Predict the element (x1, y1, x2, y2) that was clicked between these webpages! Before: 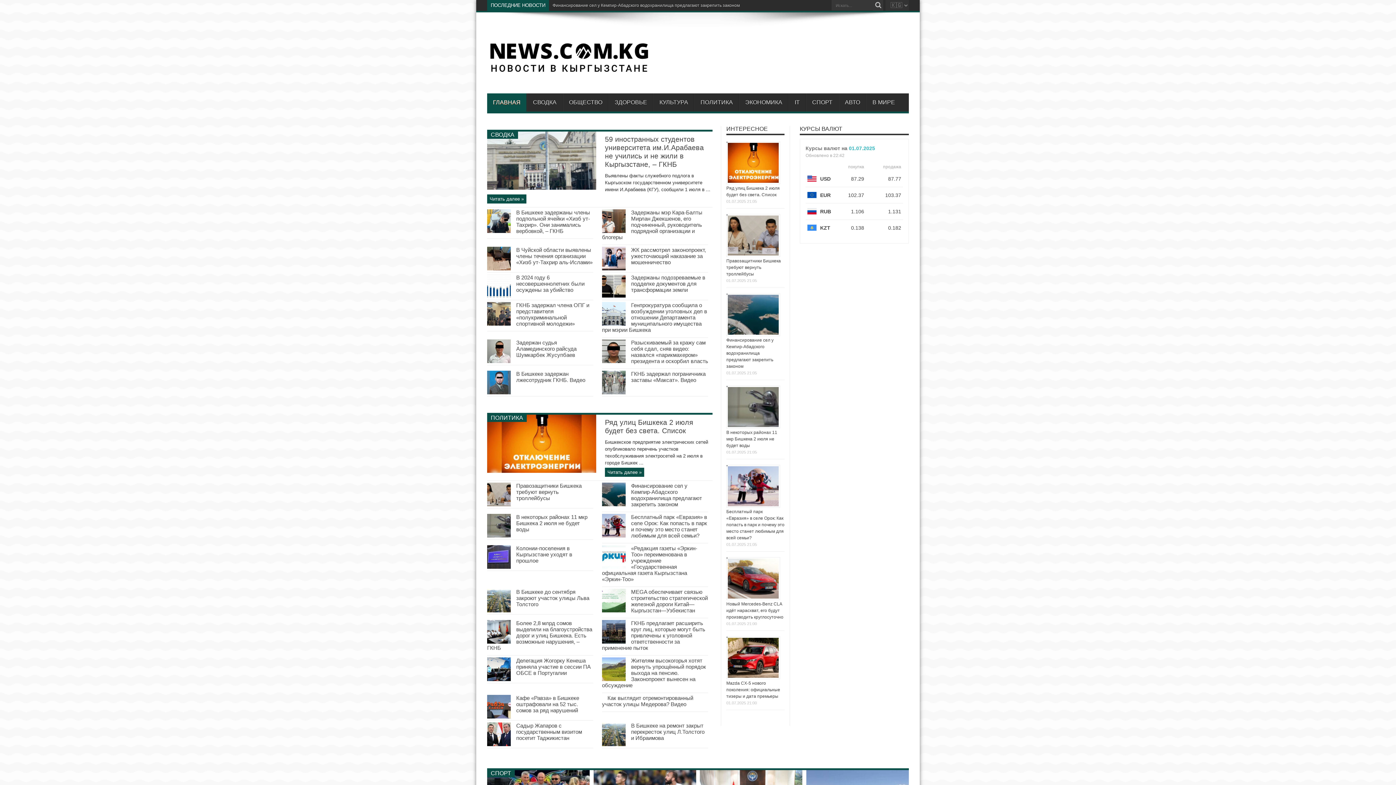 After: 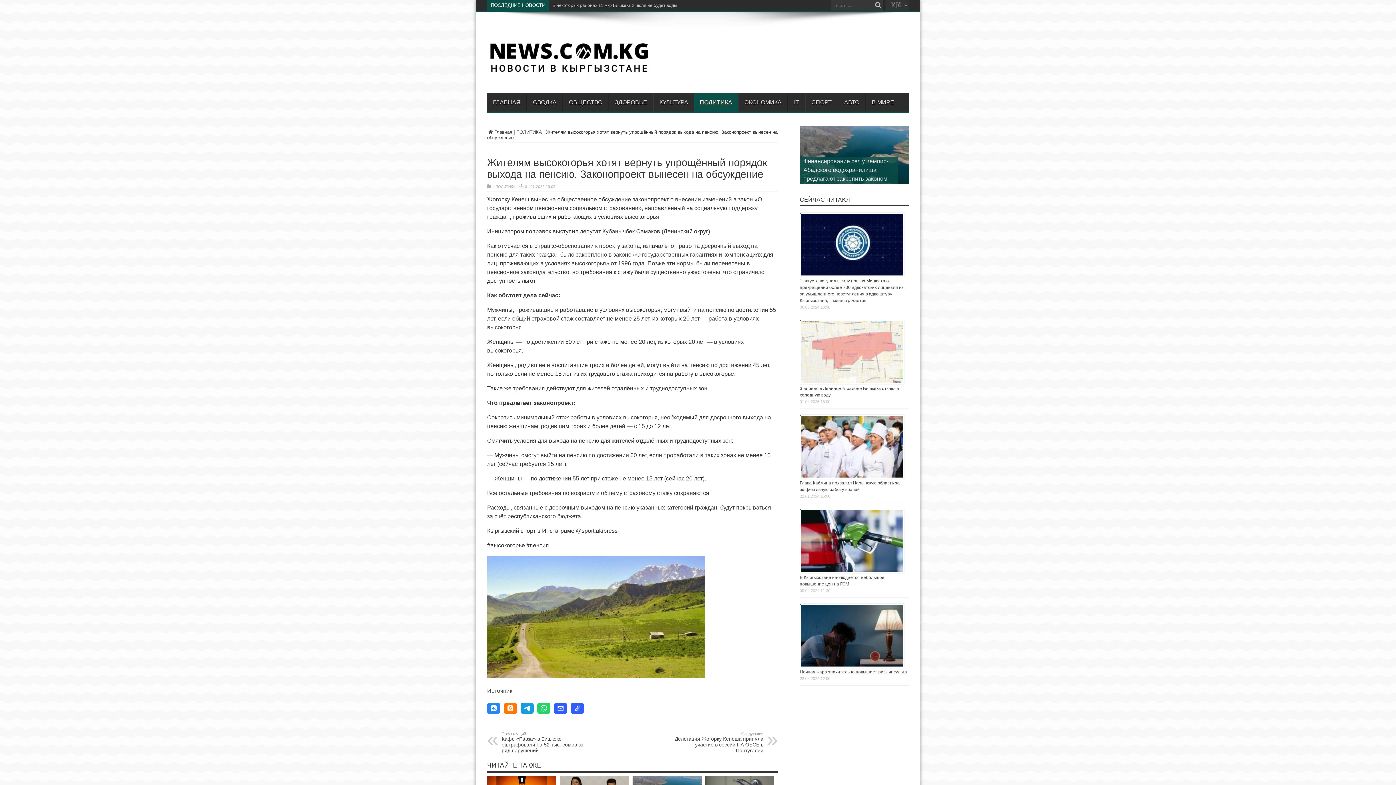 Action: bbox: (602, 677, 625, 682)